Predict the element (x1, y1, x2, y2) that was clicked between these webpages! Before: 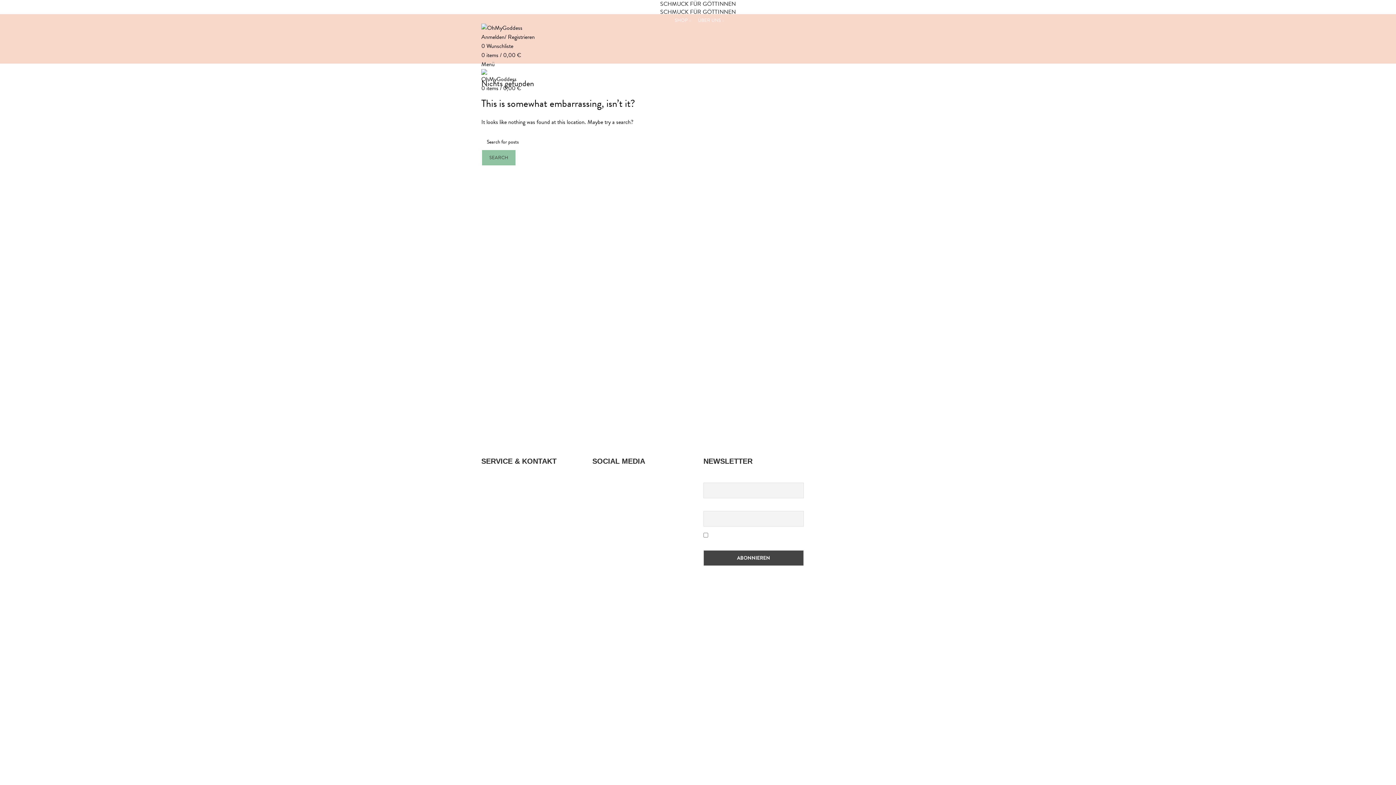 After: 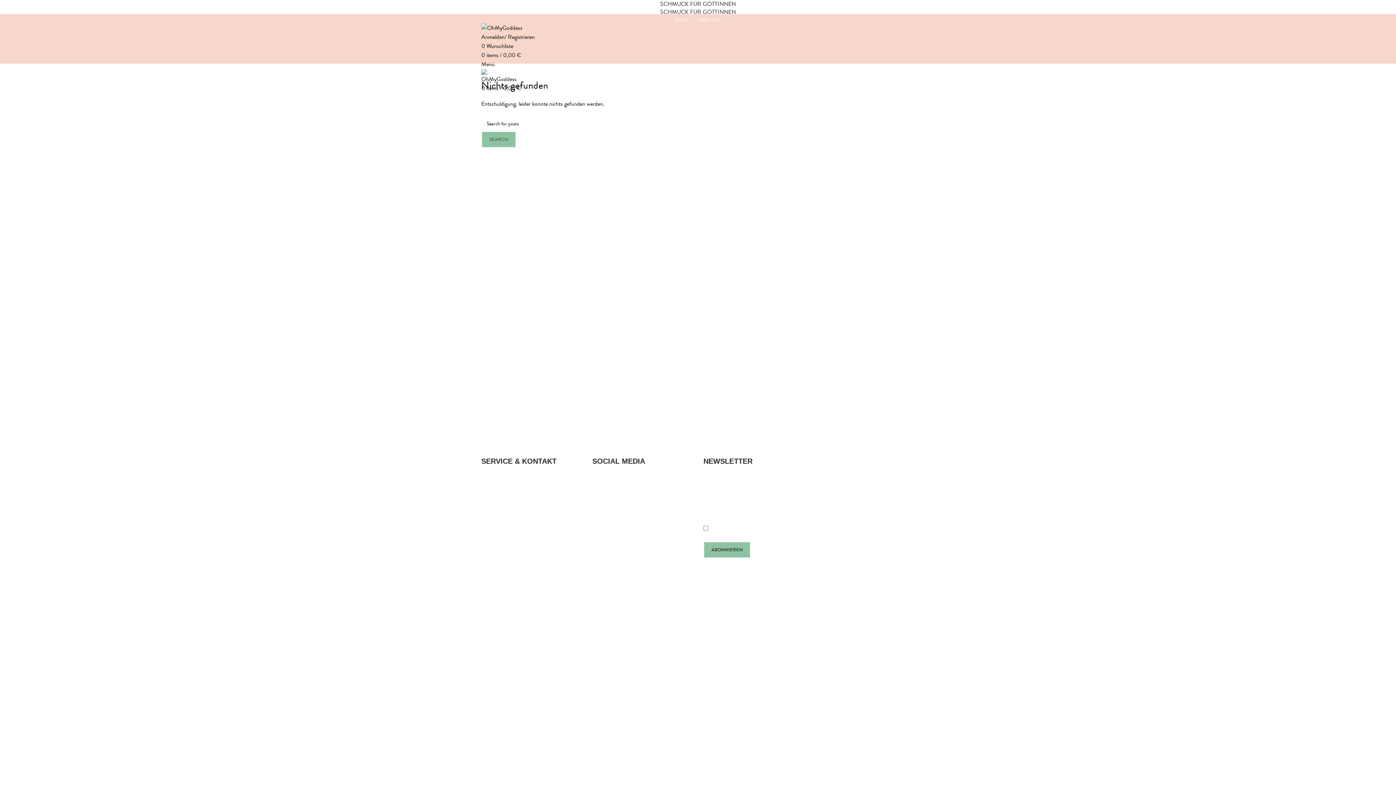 Action: label: SEARCH bbox: (481, 149, 516, 166)